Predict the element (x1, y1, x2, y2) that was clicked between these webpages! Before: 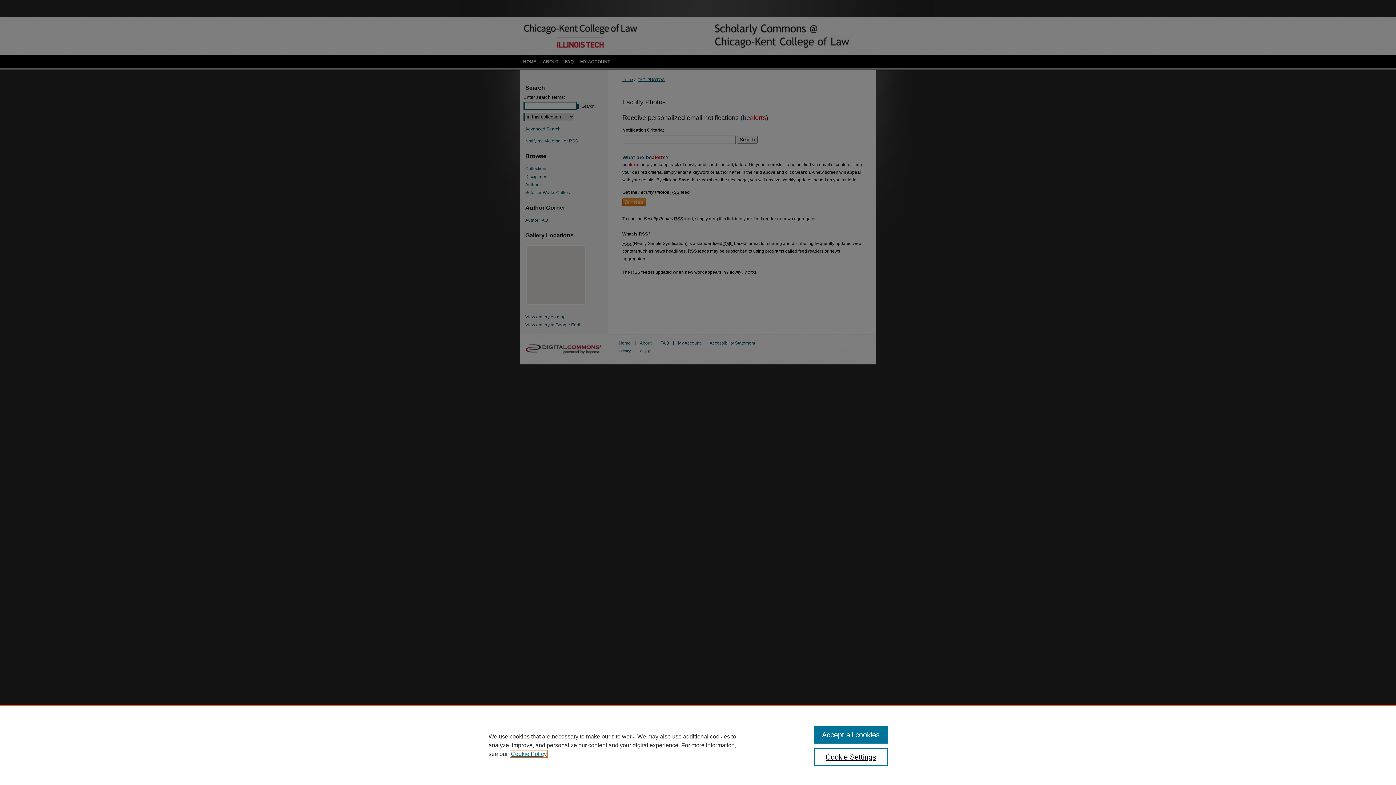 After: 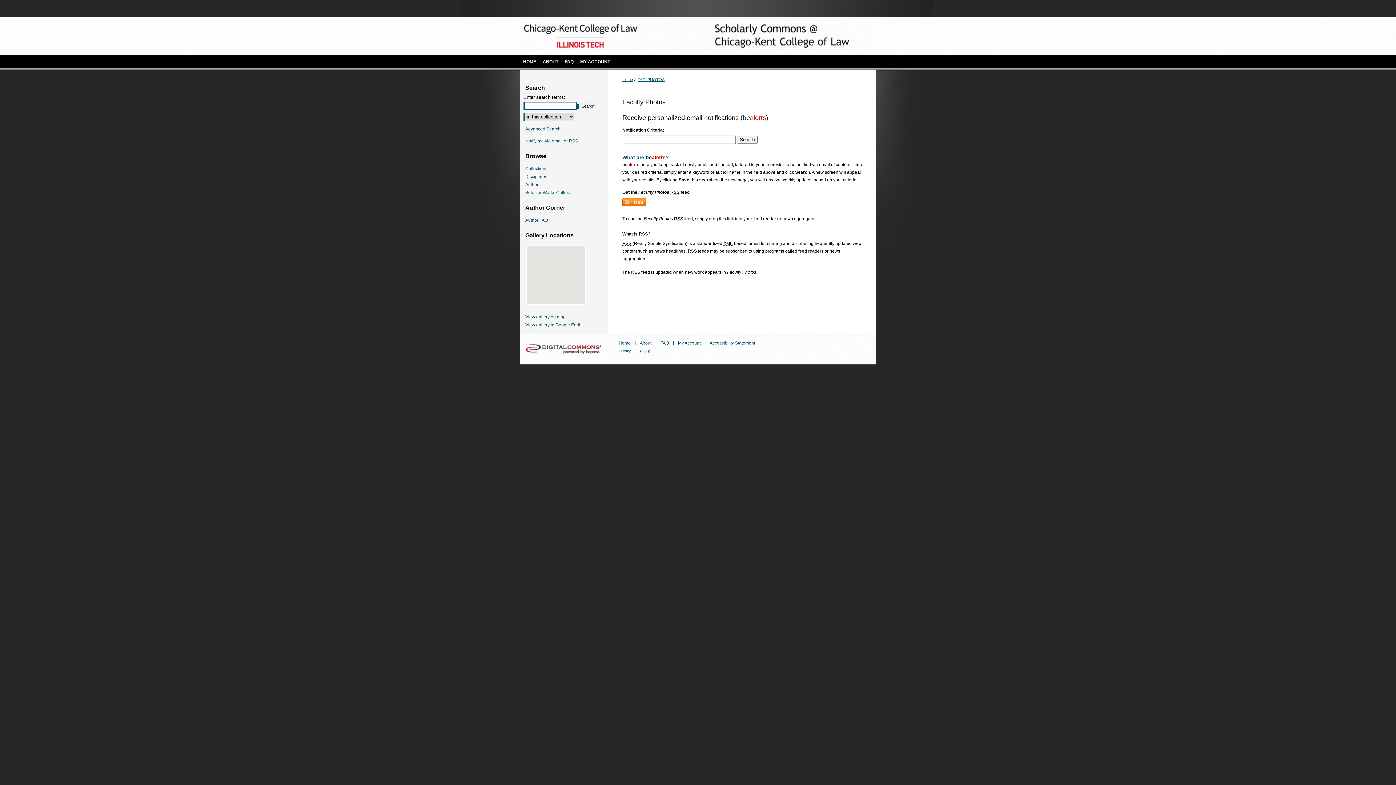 Action: label: Accept all cookies bbox: (814, 726, 887, 744)